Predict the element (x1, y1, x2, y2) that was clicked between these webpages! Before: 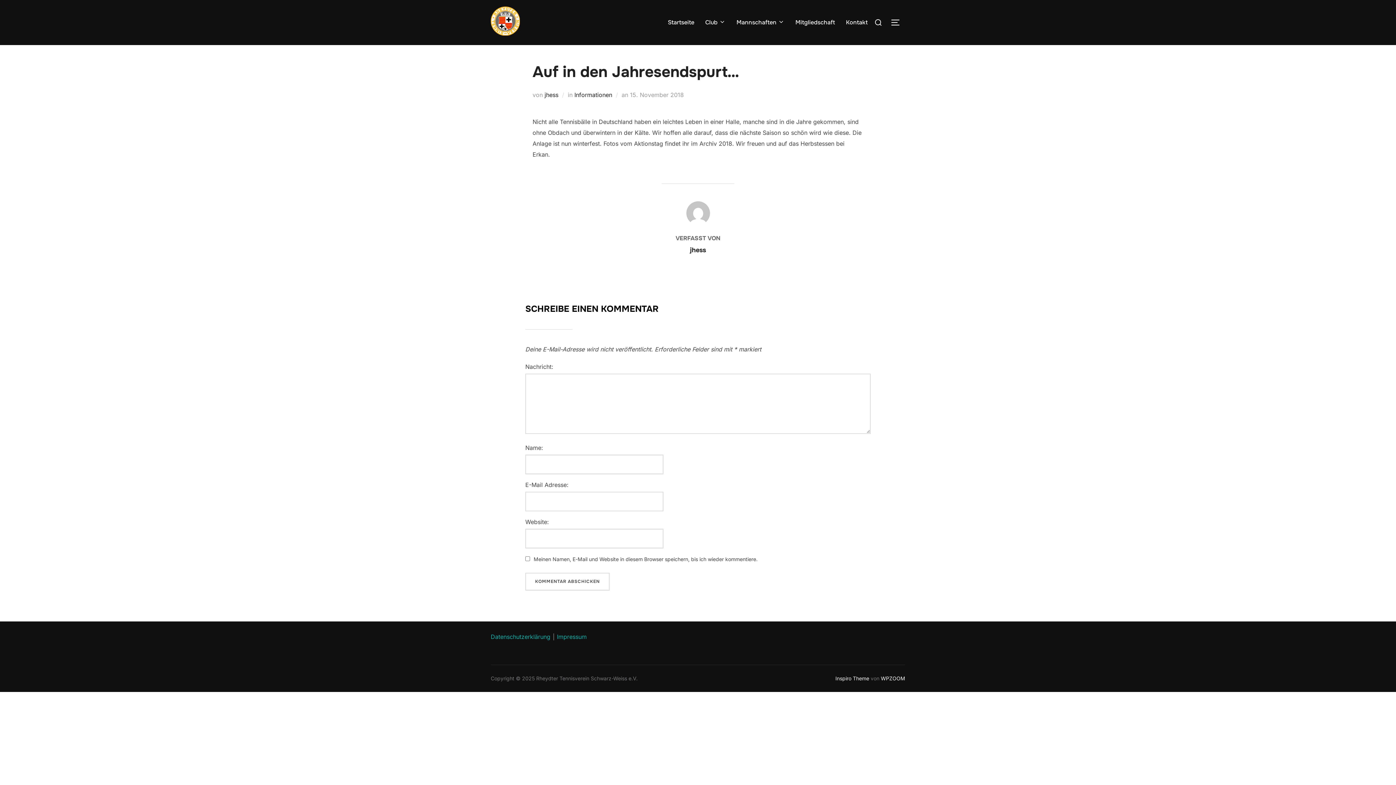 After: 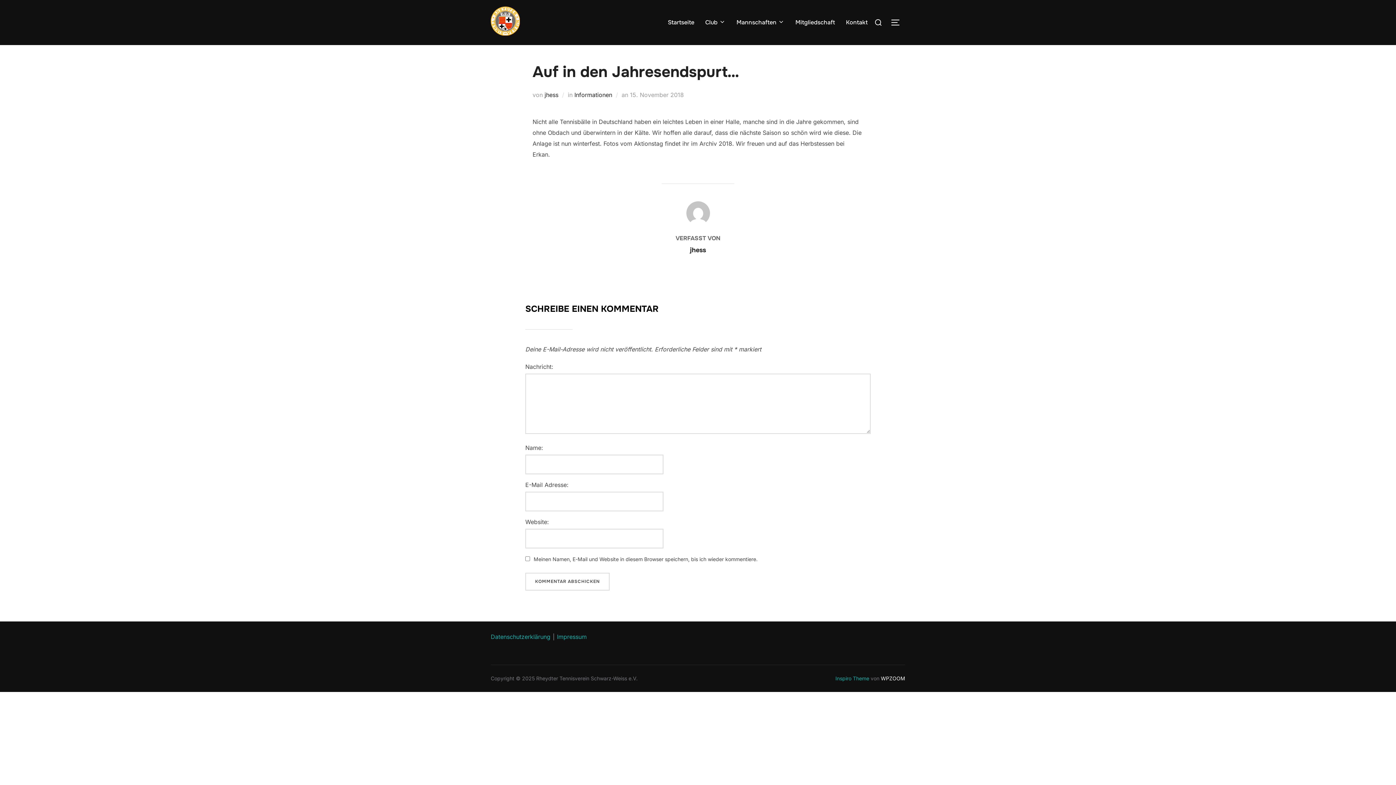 Action: bbox: (835, 675, 869, 681) label: Inspiro Theme